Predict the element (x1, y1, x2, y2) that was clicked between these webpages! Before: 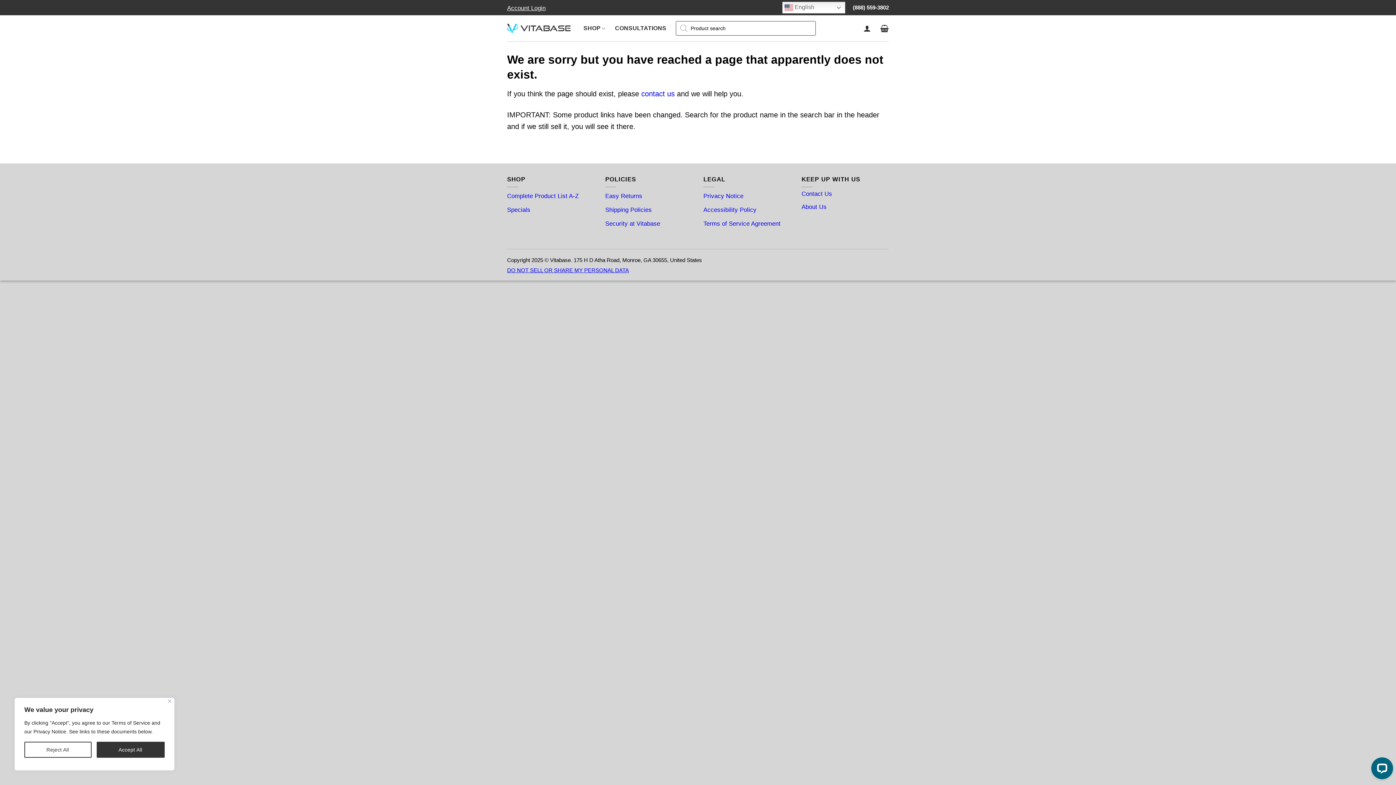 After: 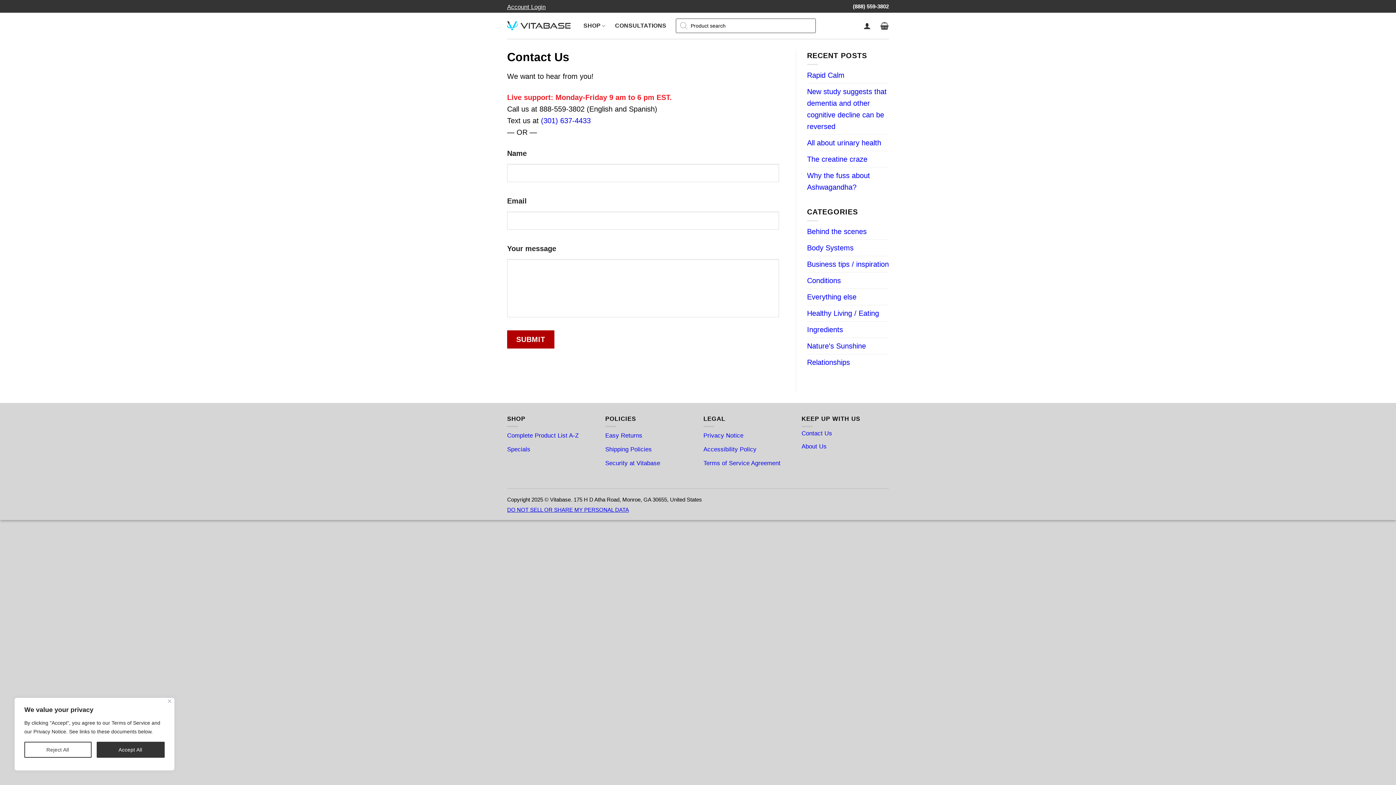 Action: label: Contact Us bbox: (801, 190, 832, 197)